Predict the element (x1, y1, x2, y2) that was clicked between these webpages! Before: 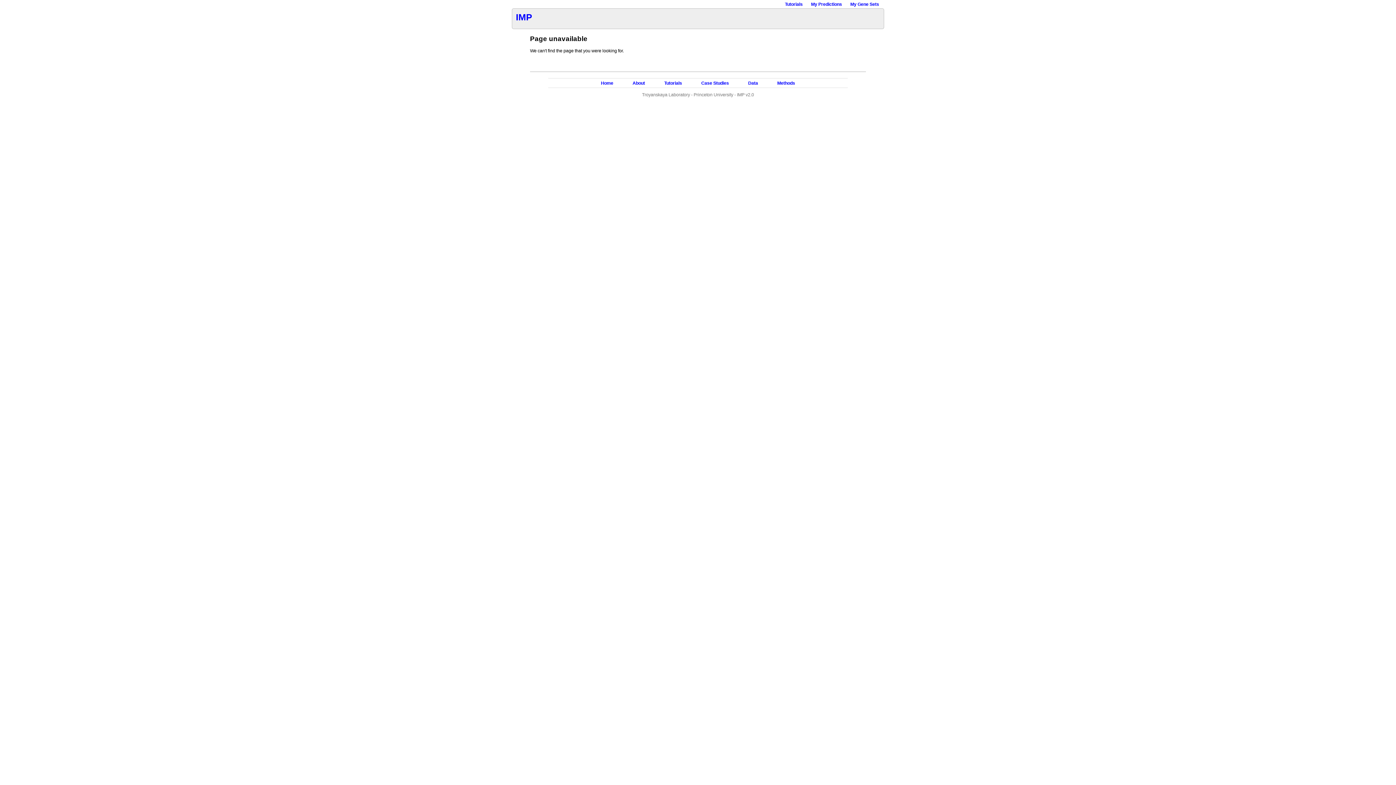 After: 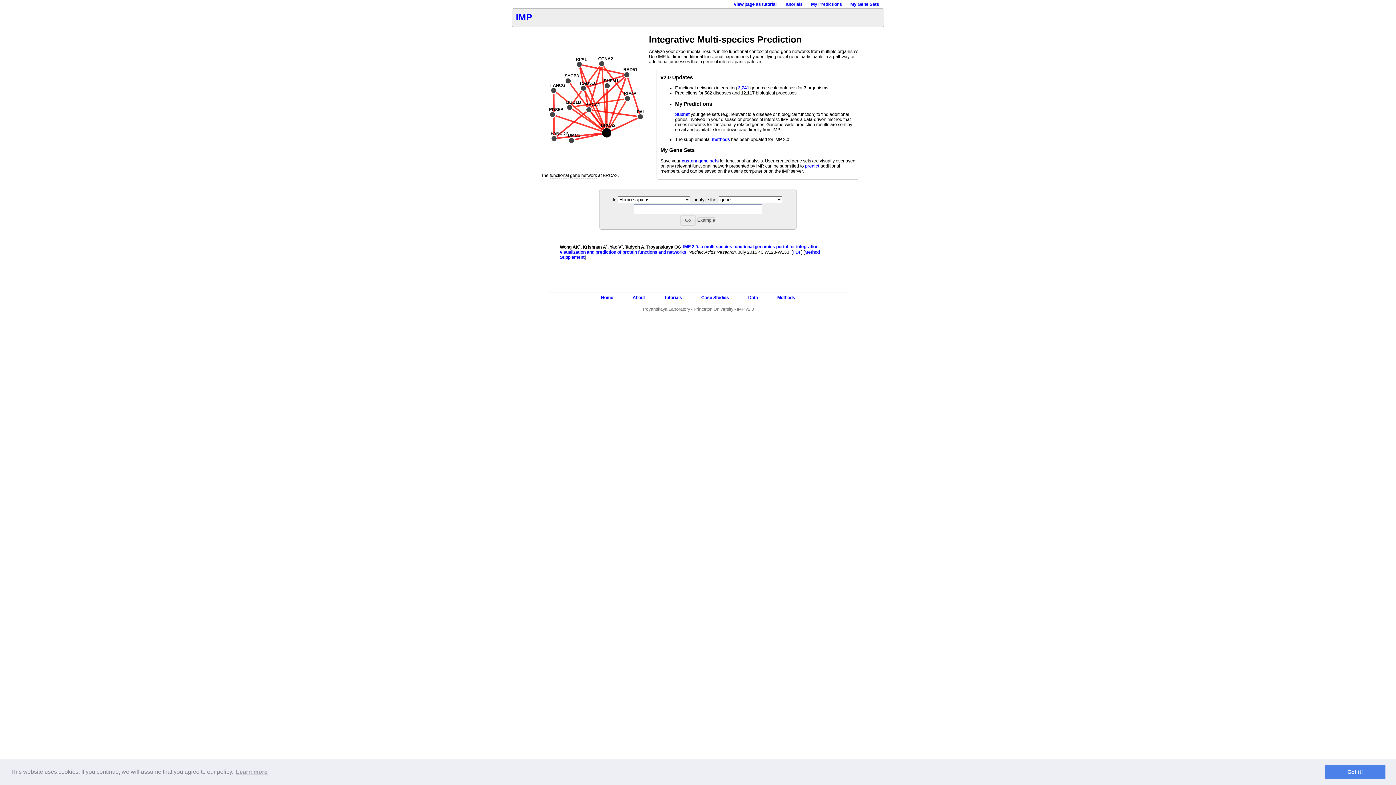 Action: label: Home bbox: (601, 80, 613, 85)